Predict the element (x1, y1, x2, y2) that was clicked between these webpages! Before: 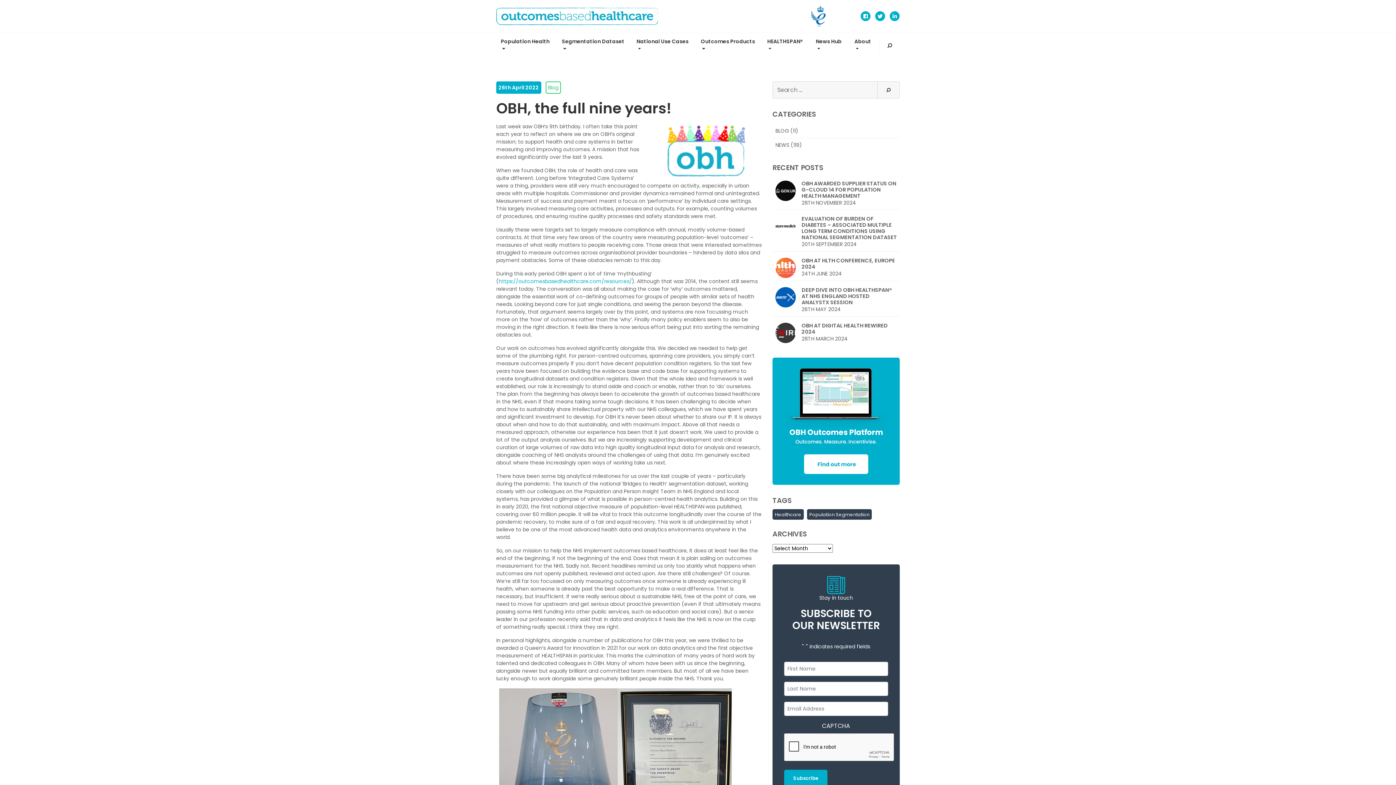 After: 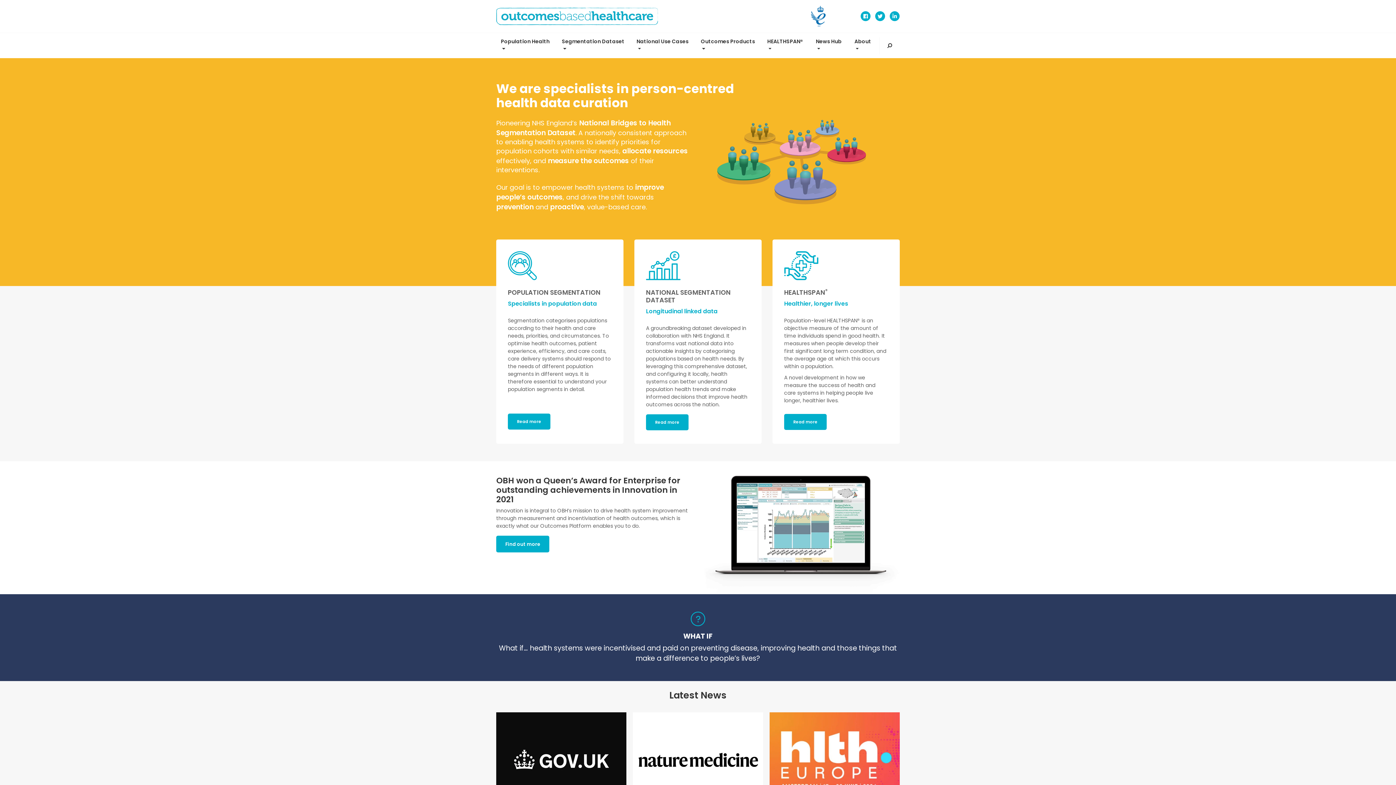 Action: bbox: (496, 5, 658, 26)